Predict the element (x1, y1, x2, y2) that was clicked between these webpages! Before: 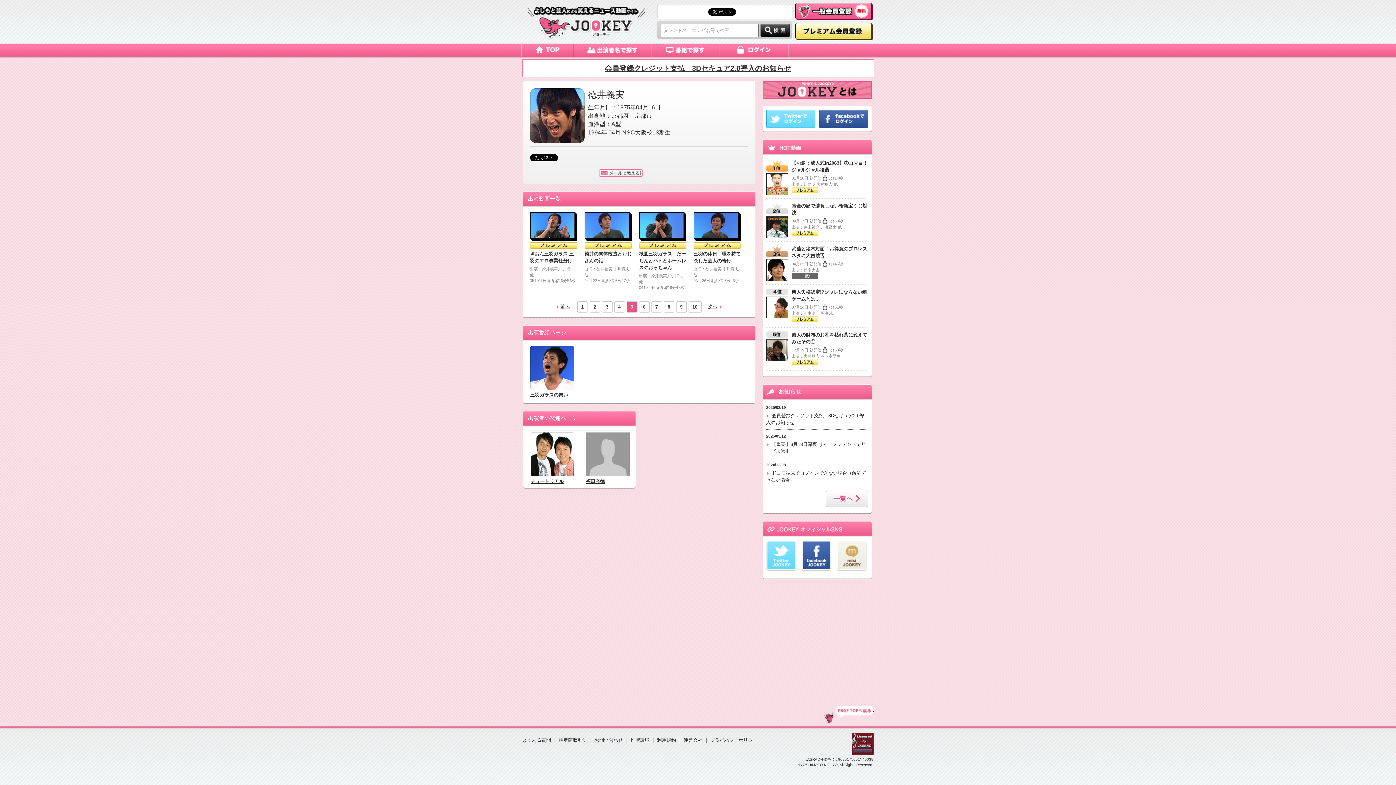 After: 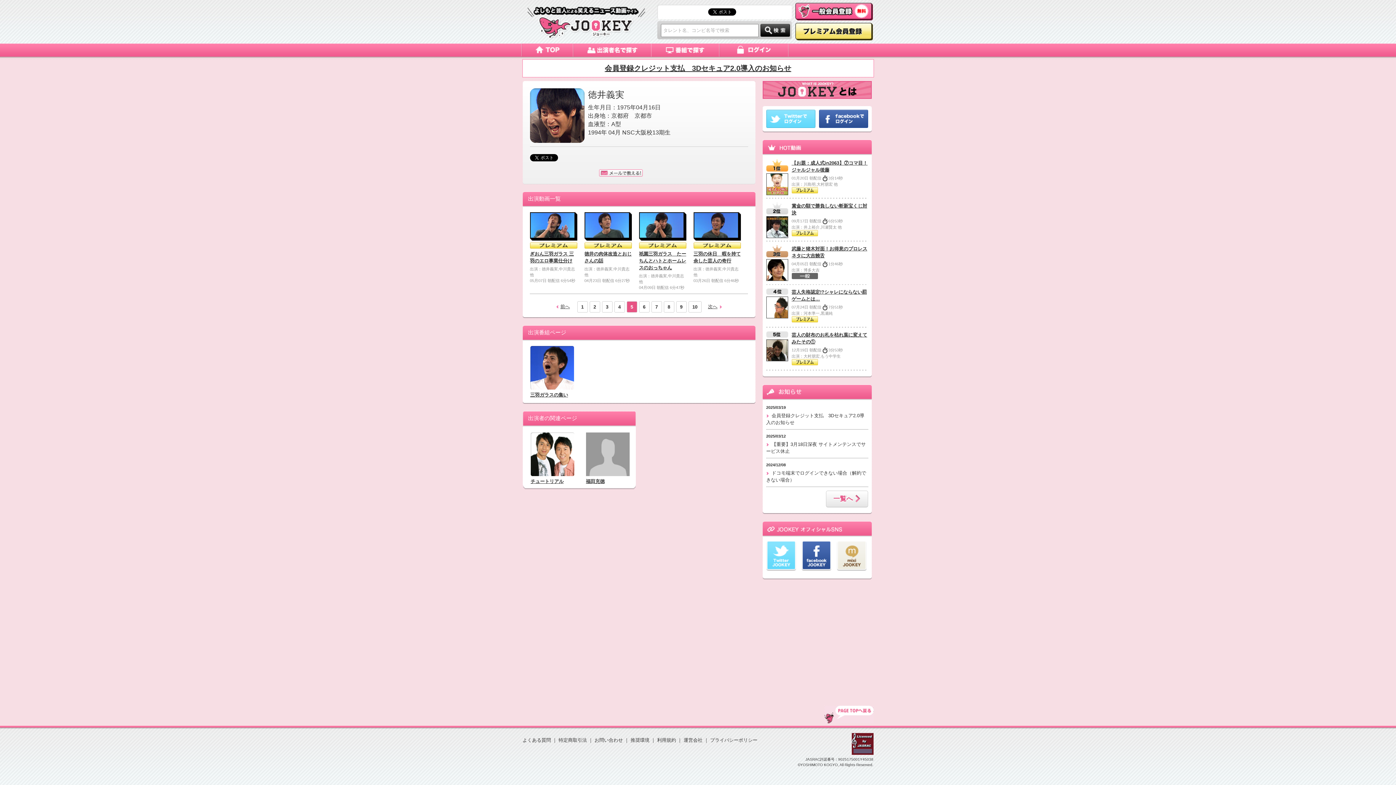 Action: bbox: (626, 301, 637, 312) label: 5